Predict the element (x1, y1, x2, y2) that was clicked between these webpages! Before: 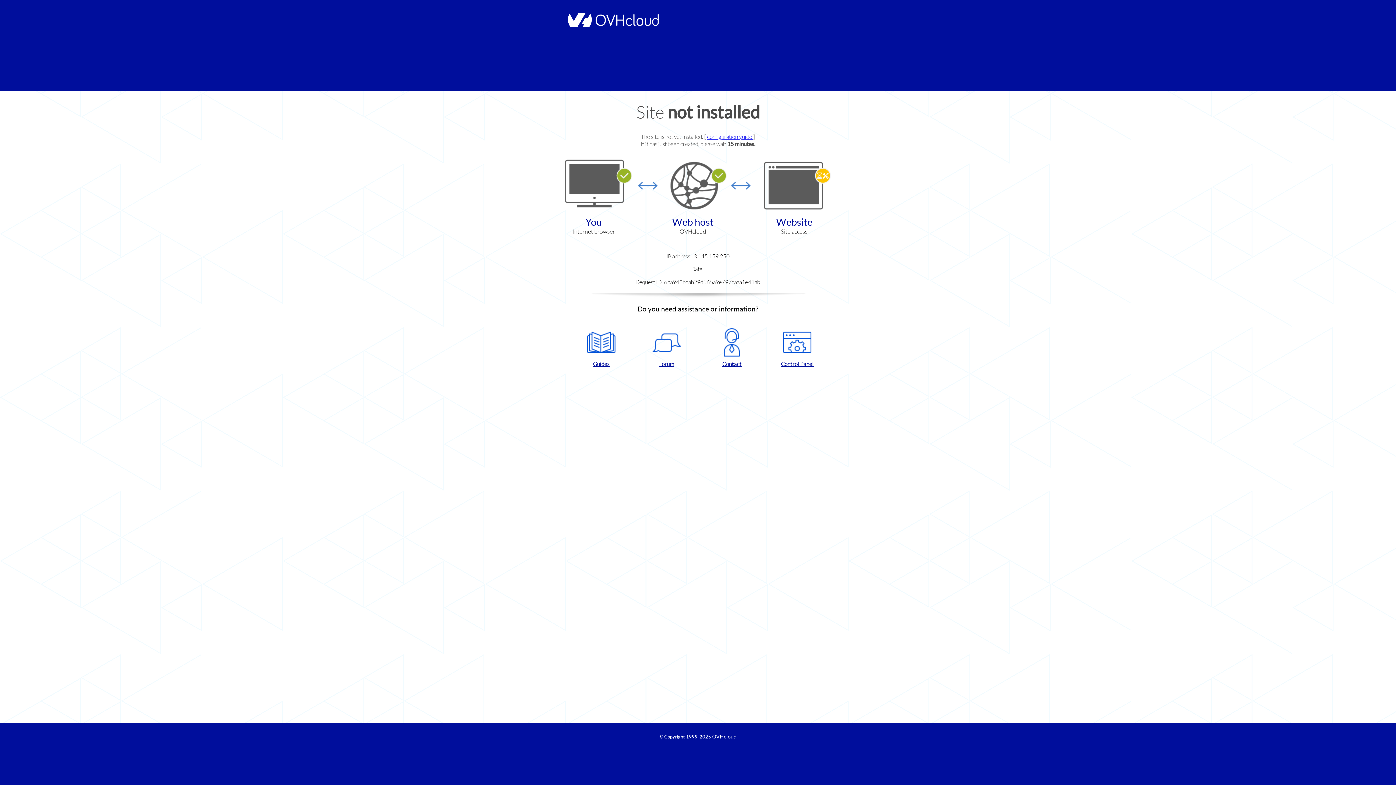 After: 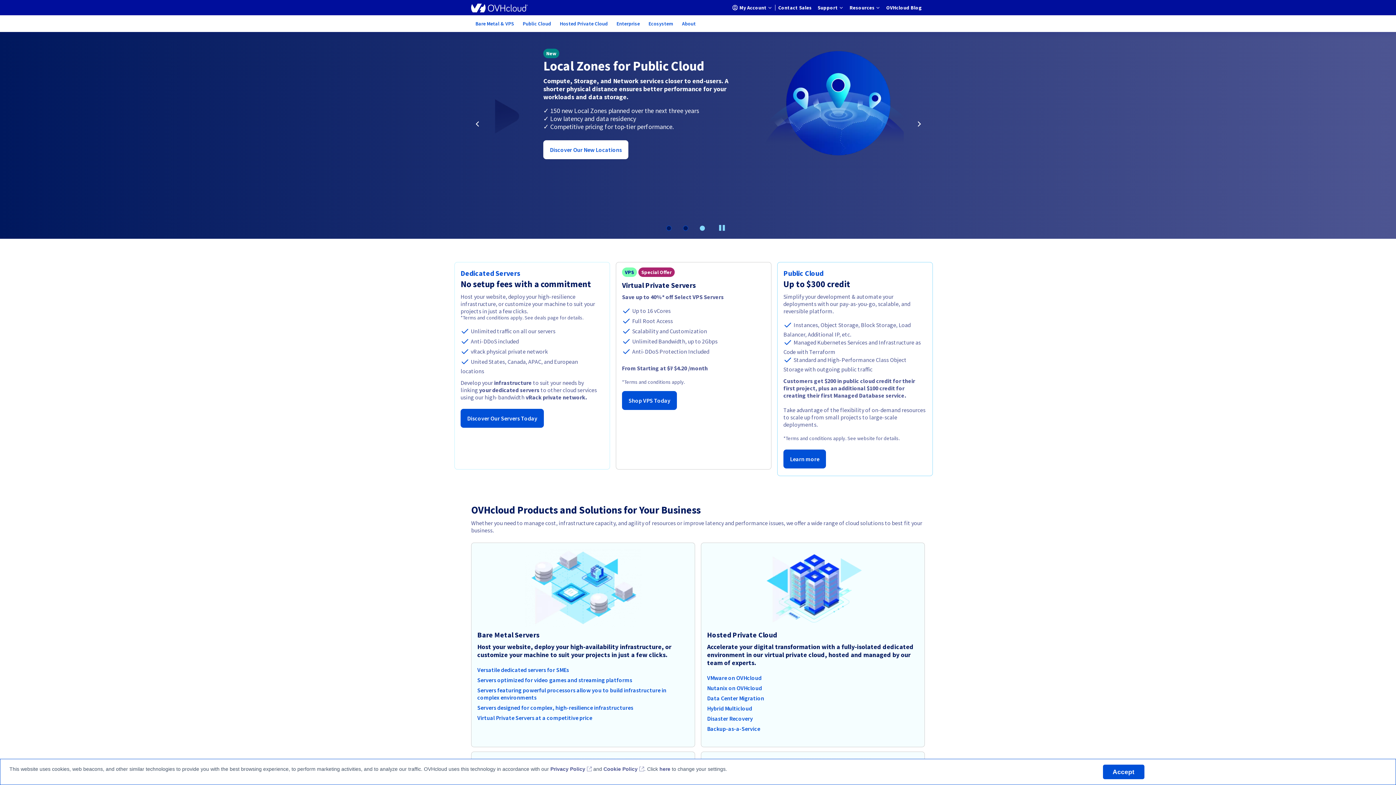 Action: label: OVHcloud bbox: (712, 734, 736, 740)